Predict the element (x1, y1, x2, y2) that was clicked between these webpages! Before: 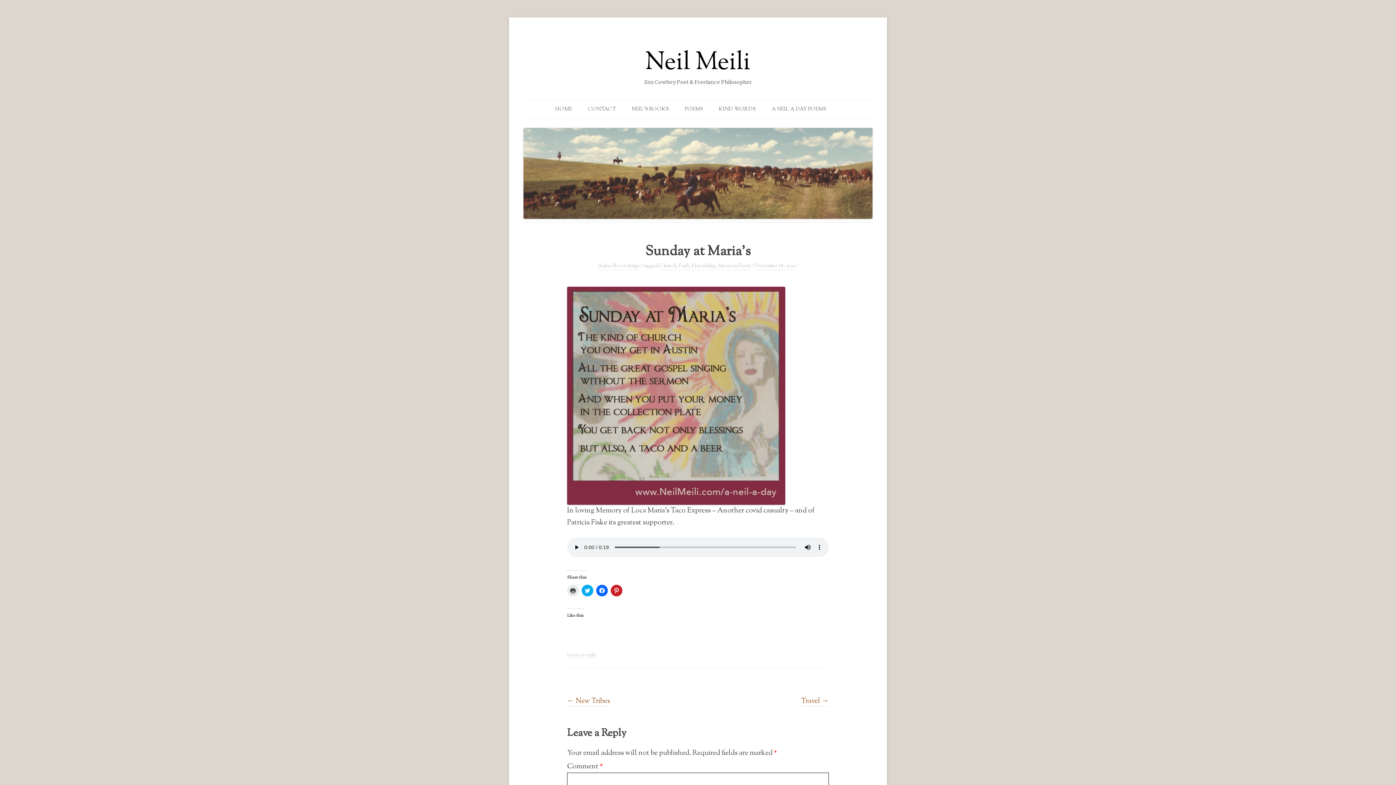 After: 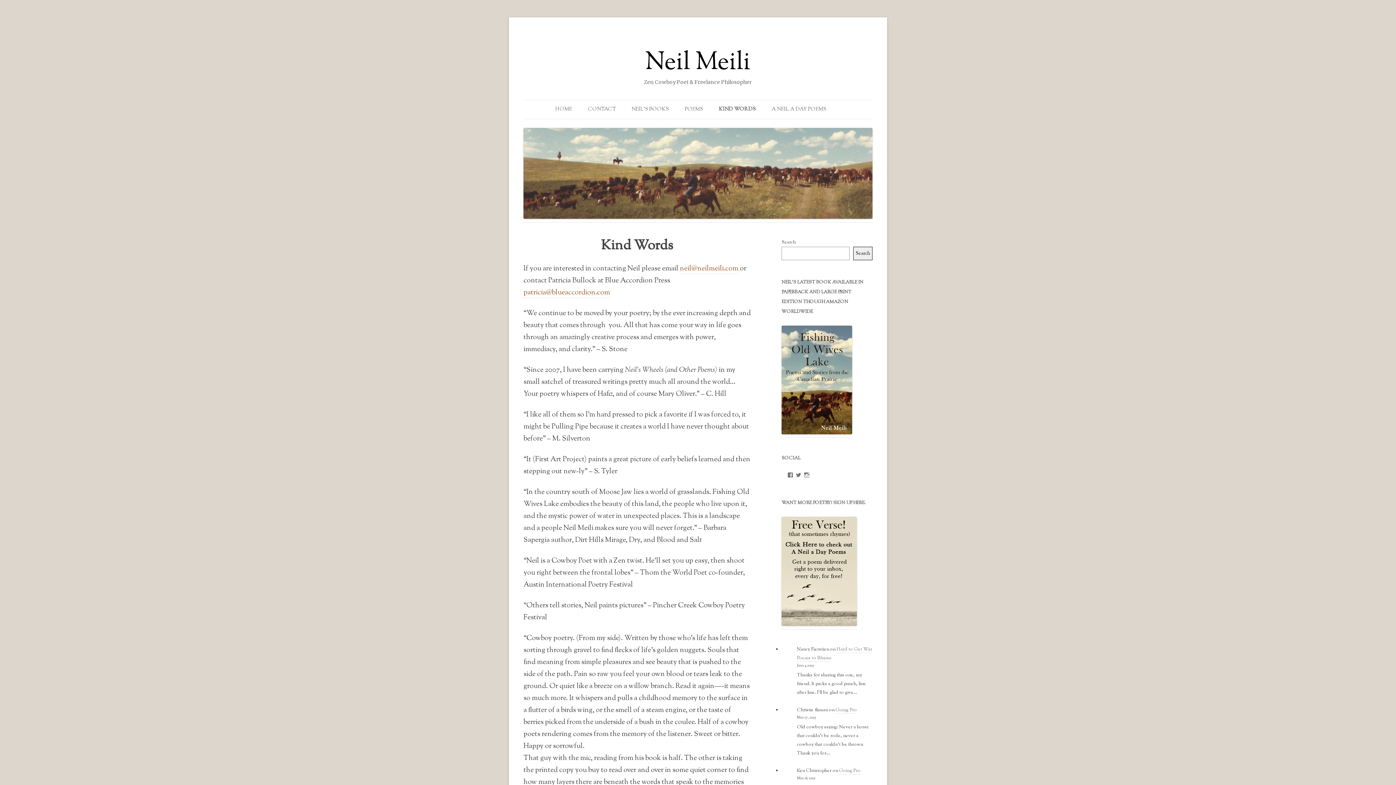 Action: bbox: (719, 100, 755, 118) label: KIND WORDS